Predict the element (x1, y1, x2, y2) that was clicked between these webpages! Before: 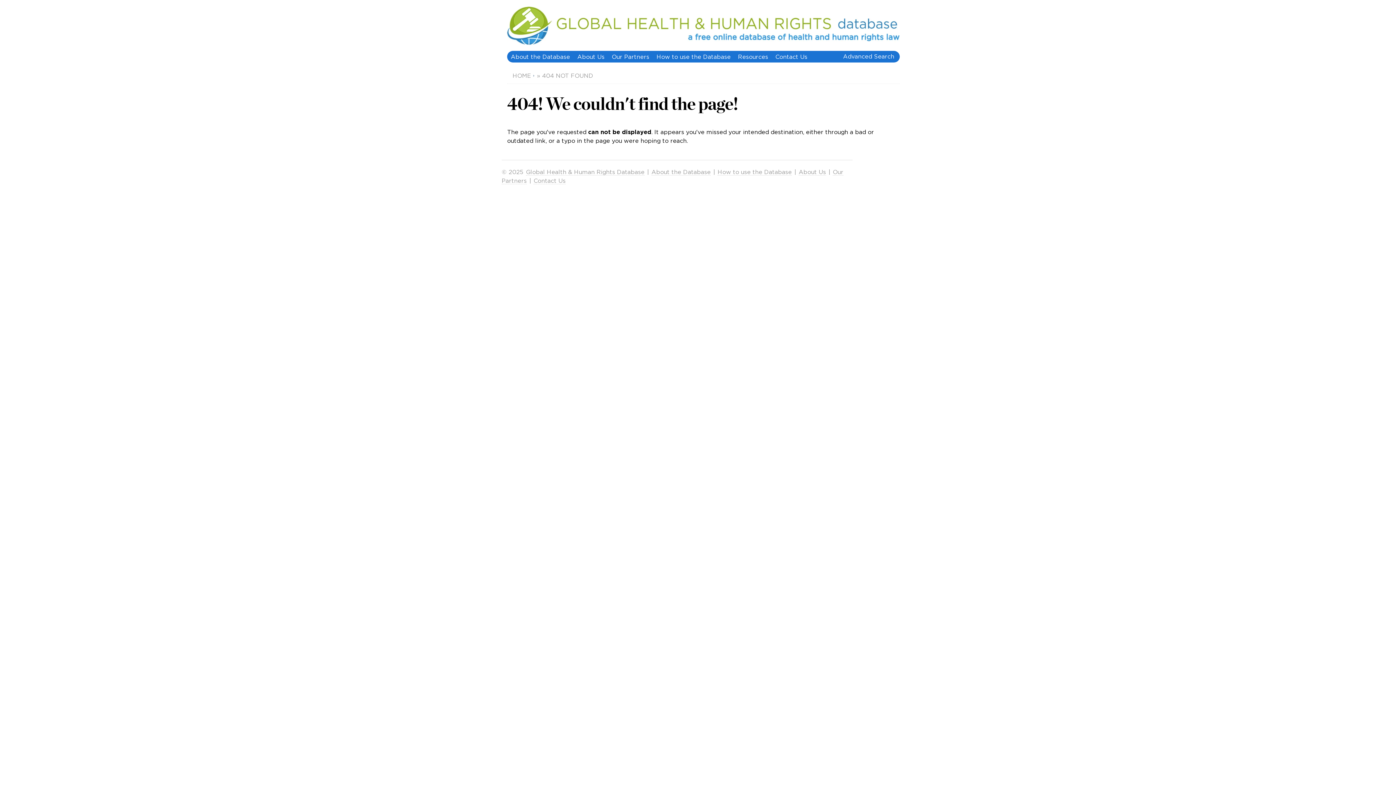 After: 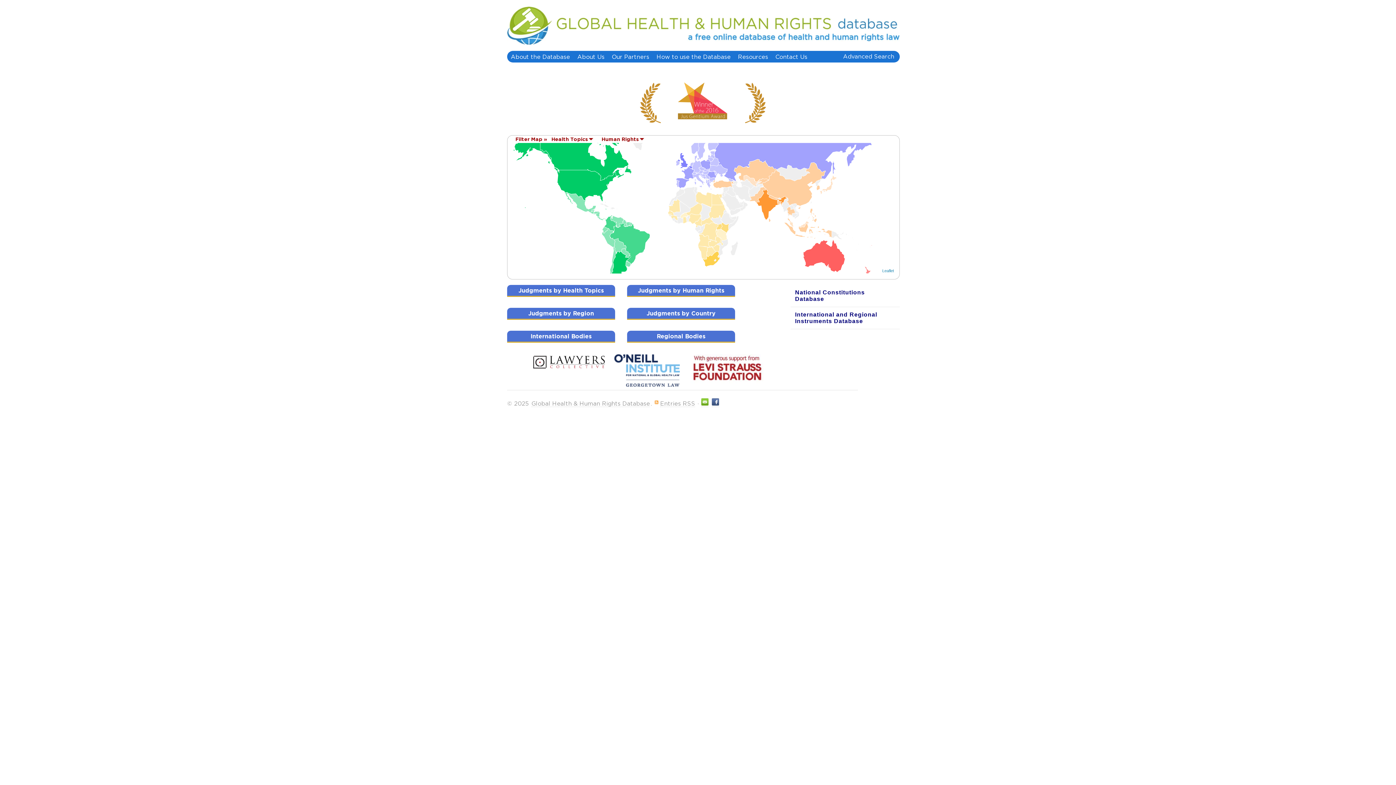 Action: label: Global Health & Human Rights Database bbox: (526, 168, 644, 175)